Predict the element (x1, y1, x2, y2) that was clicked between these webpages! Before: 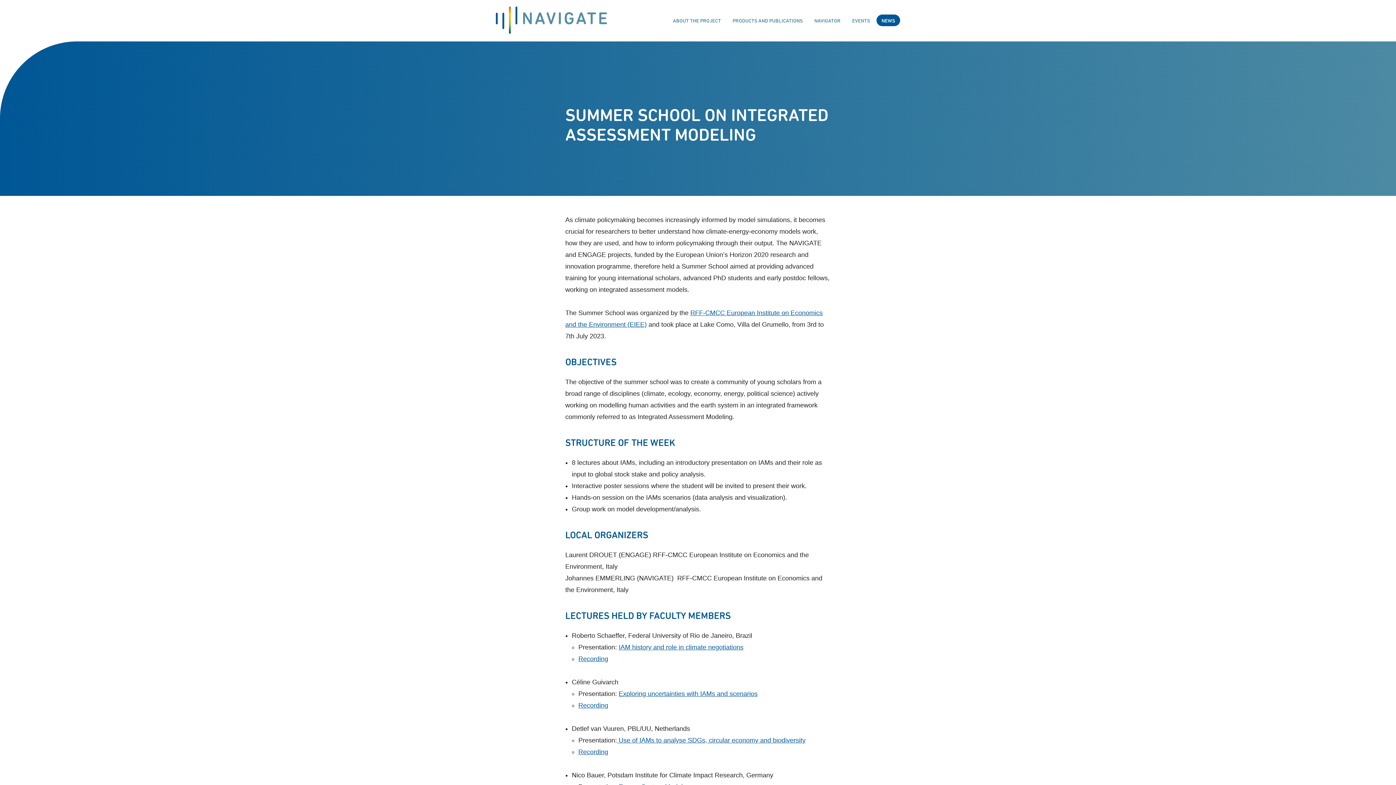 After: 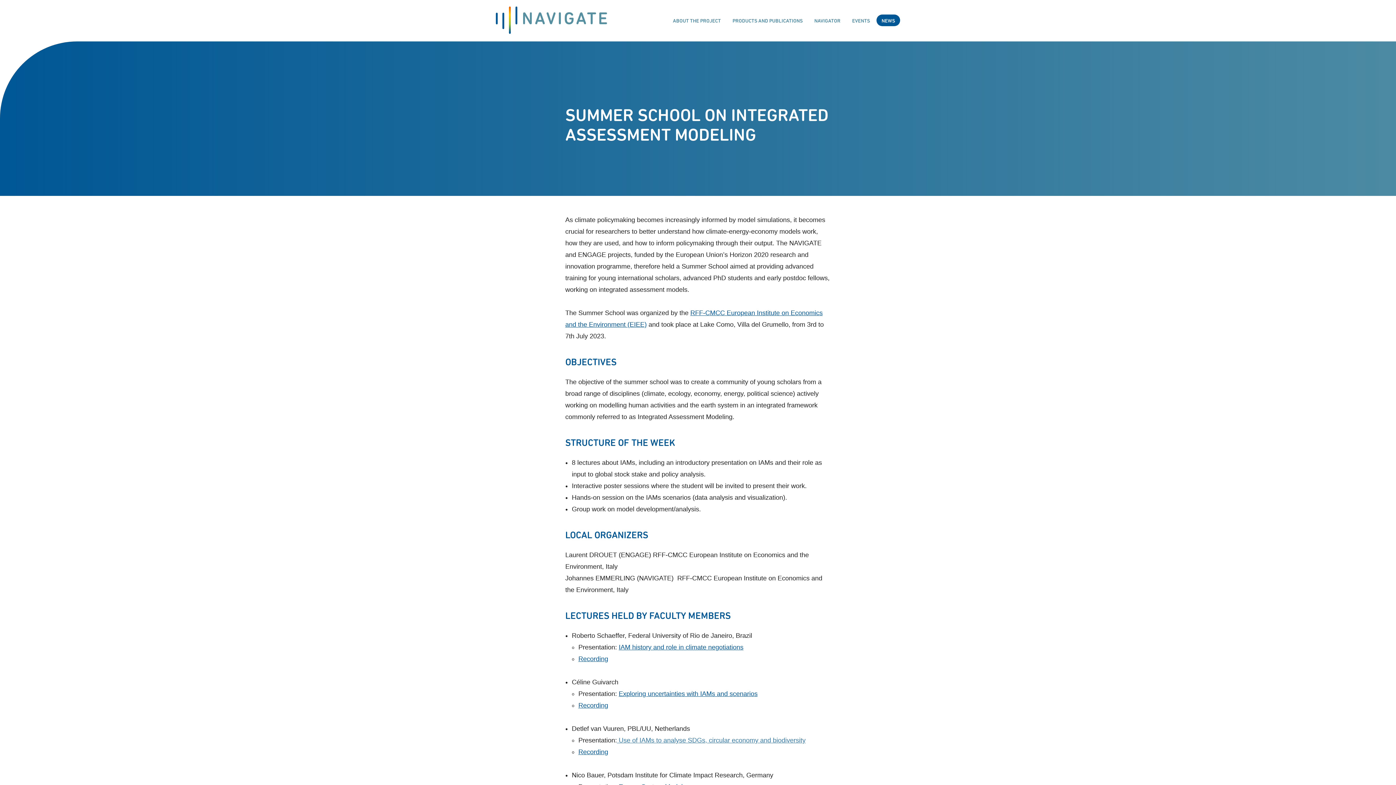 Action: label:  Use of IAMs to analyse SDGs, circular economy and biodiversity bbox: (617, 737, 805, 744)